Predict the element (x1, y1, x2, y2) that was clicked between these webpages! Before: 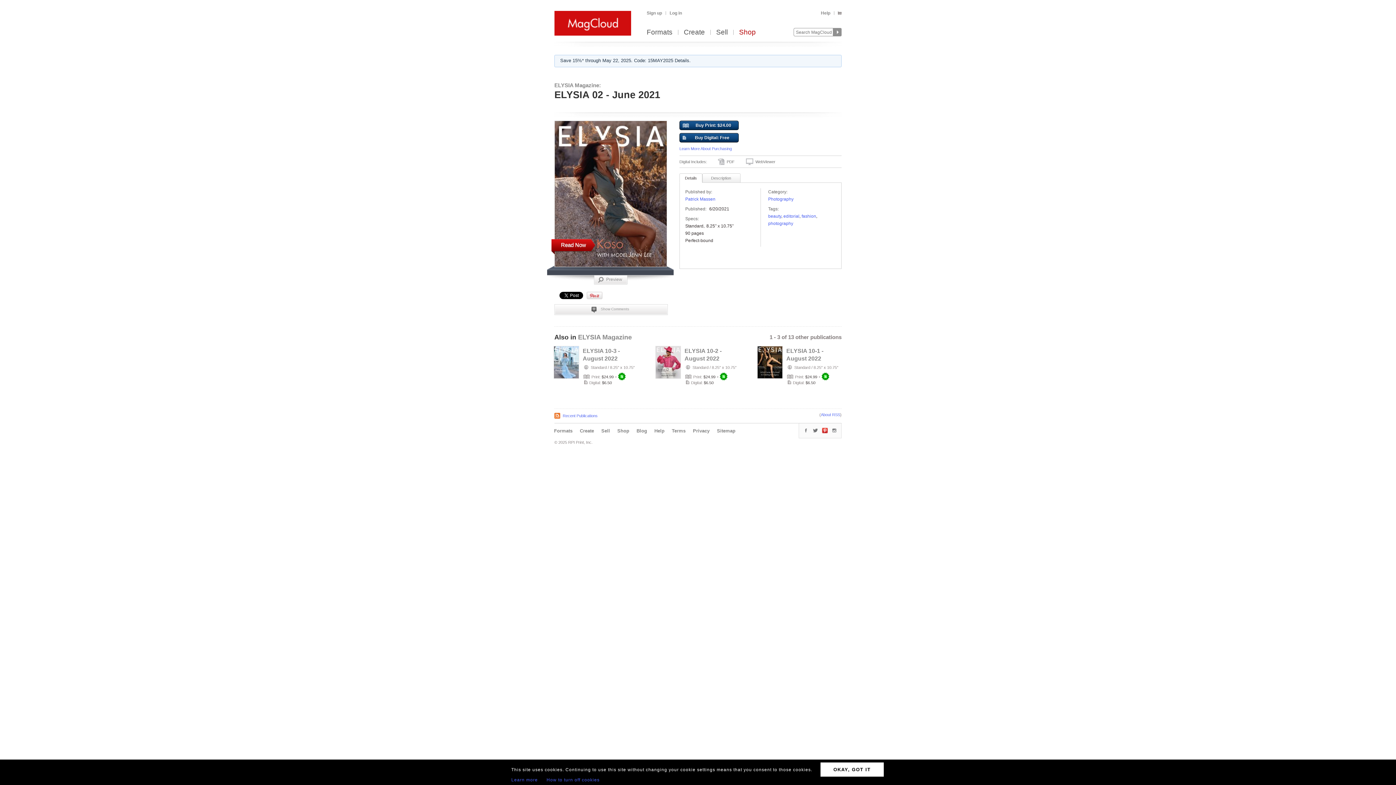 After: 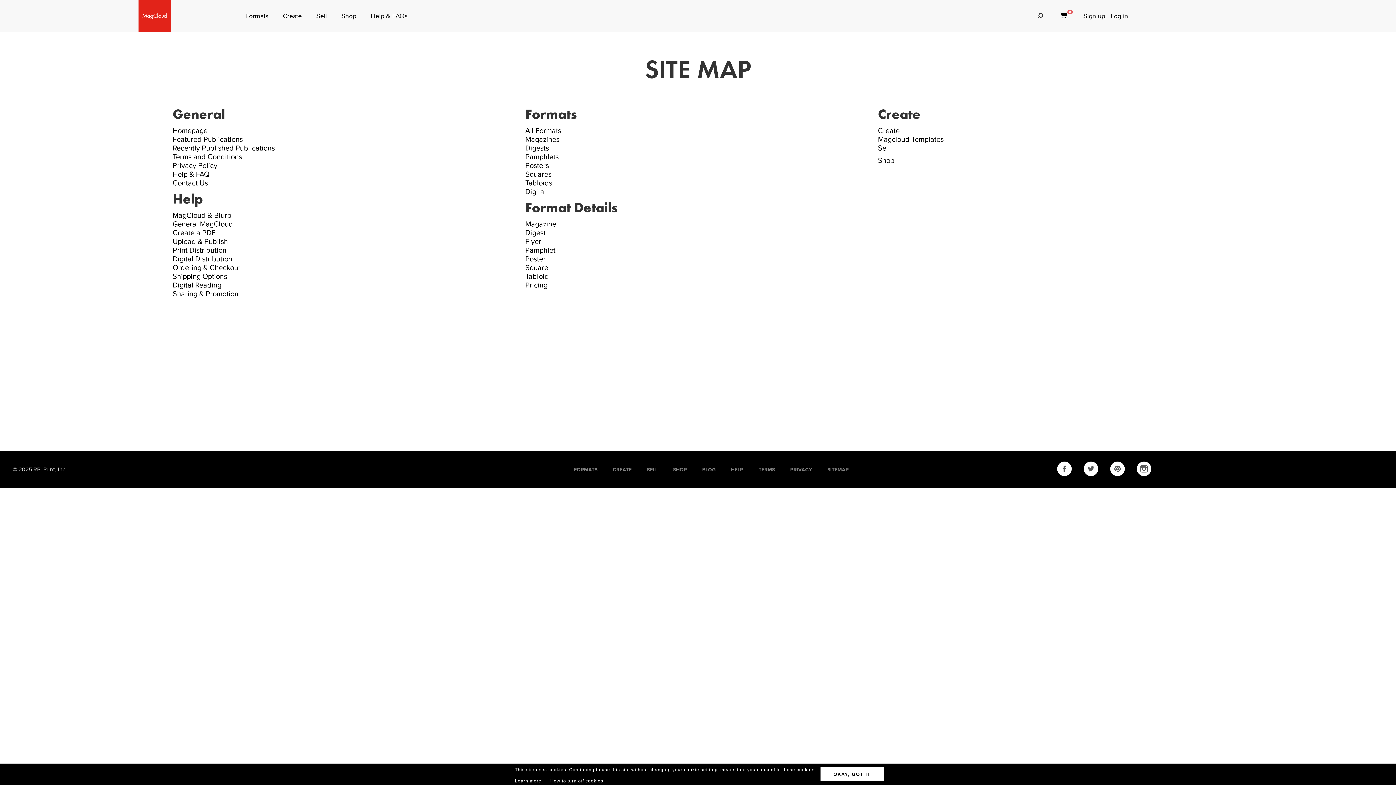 Action: bbox: (717, 428, 735, 433) label: Sitemap